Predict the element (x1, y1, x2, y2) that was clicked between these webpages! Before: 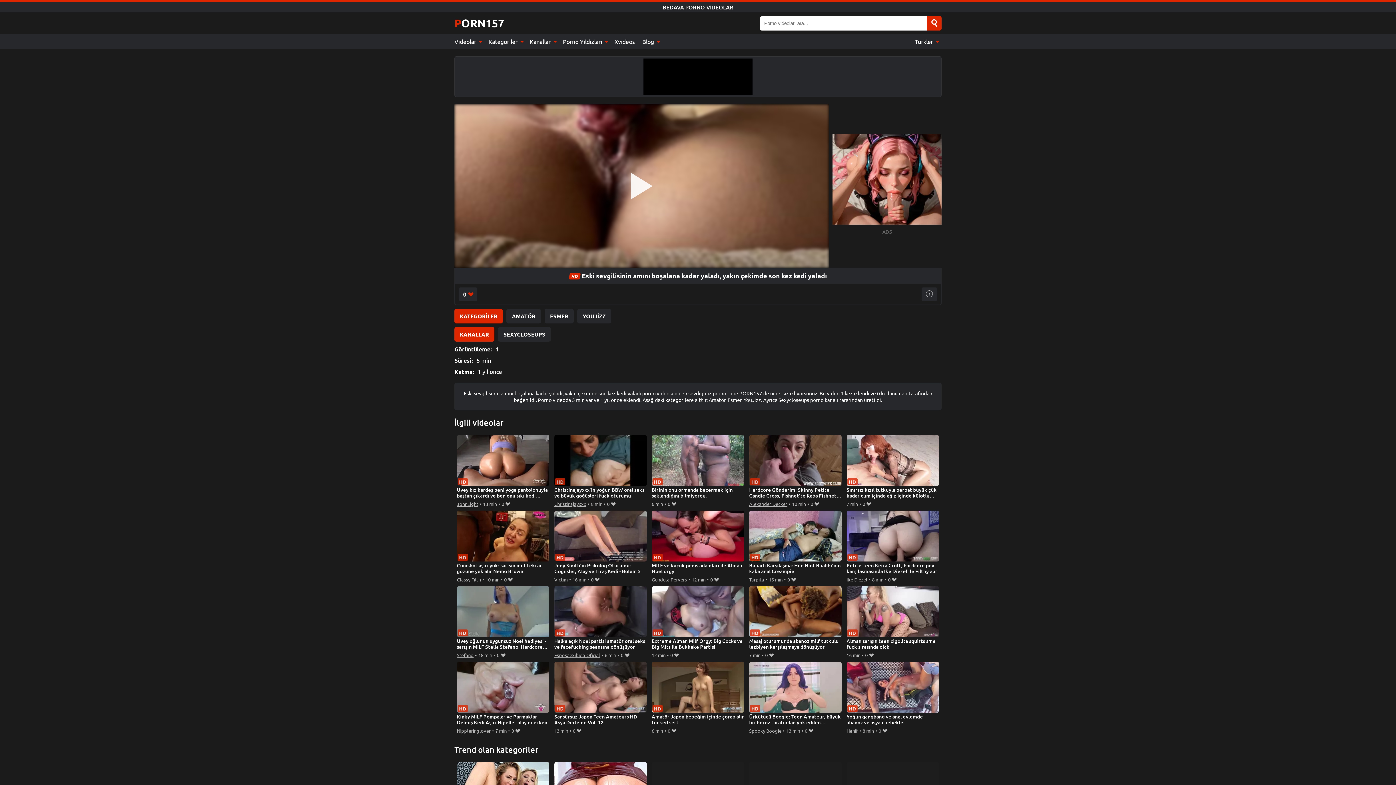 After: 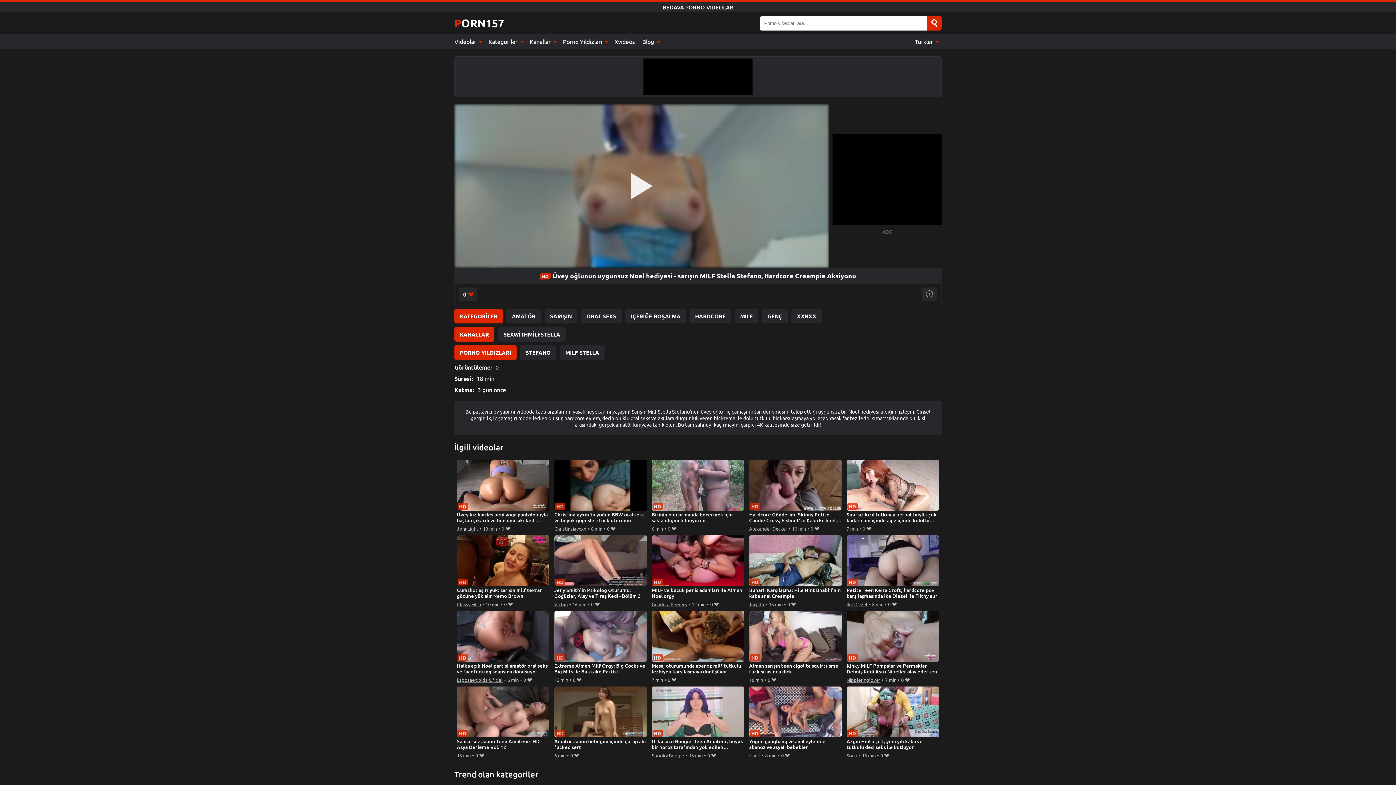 Action: bbox: (456, 586, 549, 650) label: Üvey oğlunun uygunsuz Noel hediyesi - sarışın MILF Stella Stefano, Hardcore Creampie Aksiyonu